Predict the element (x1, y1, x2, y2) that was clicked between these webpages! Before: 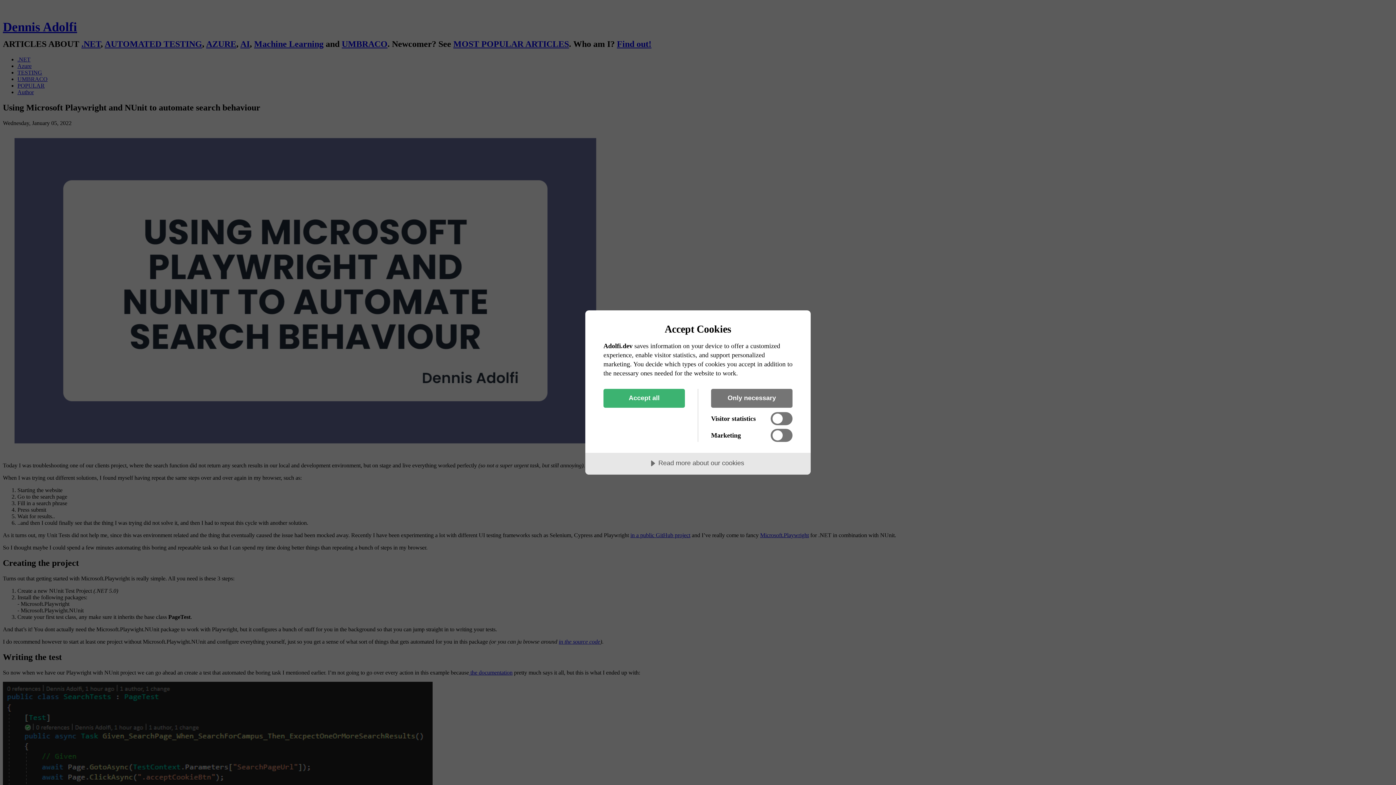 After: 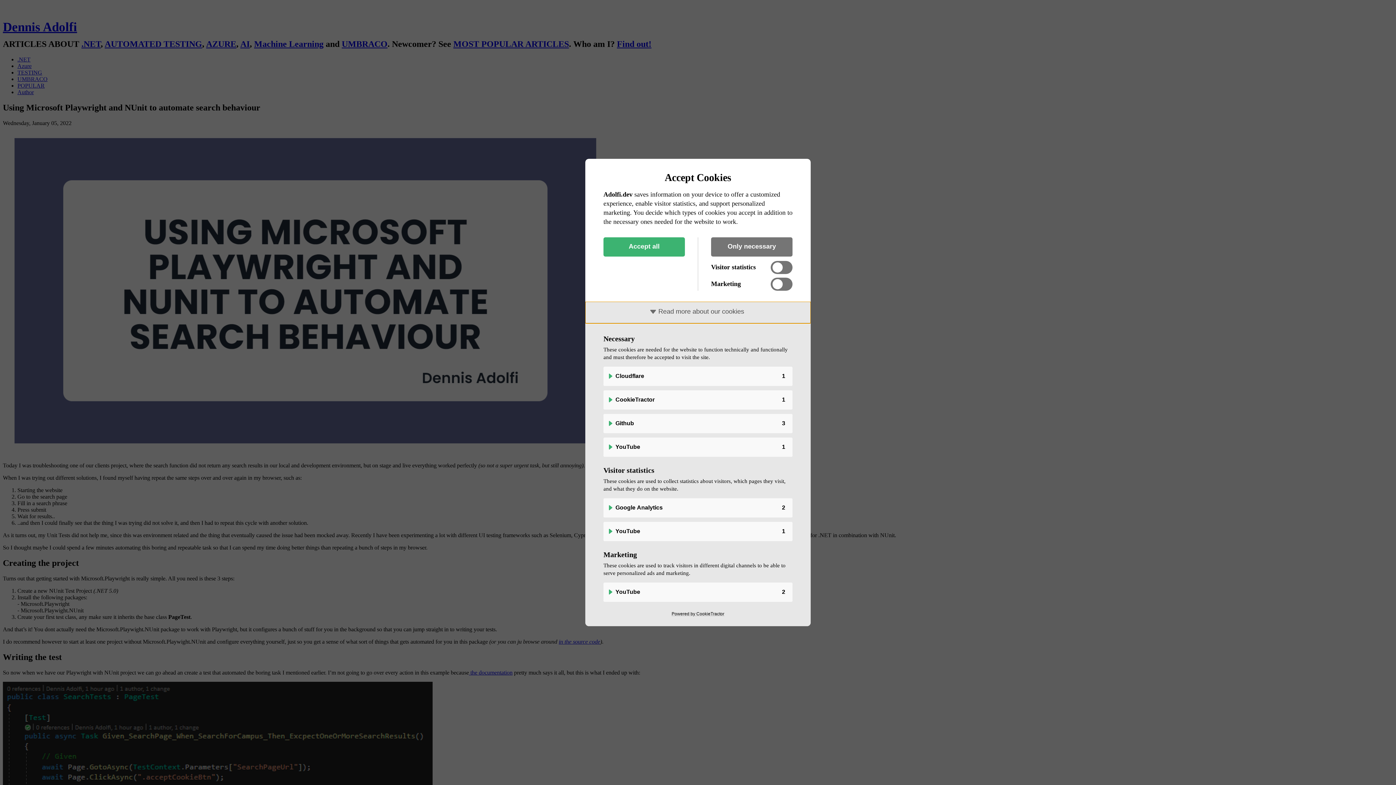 Action: label: Read more about our cookies bbox: (585, 453, 810, 475)